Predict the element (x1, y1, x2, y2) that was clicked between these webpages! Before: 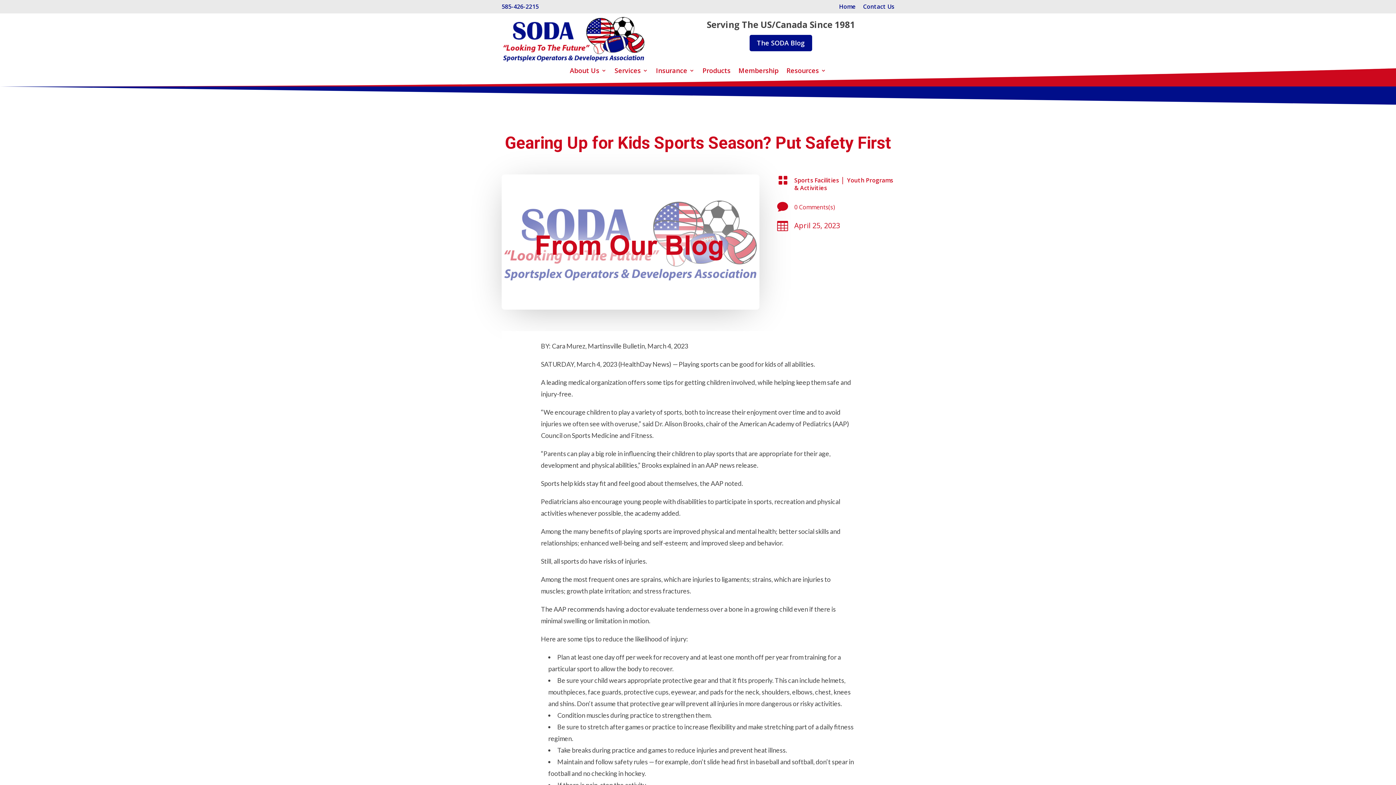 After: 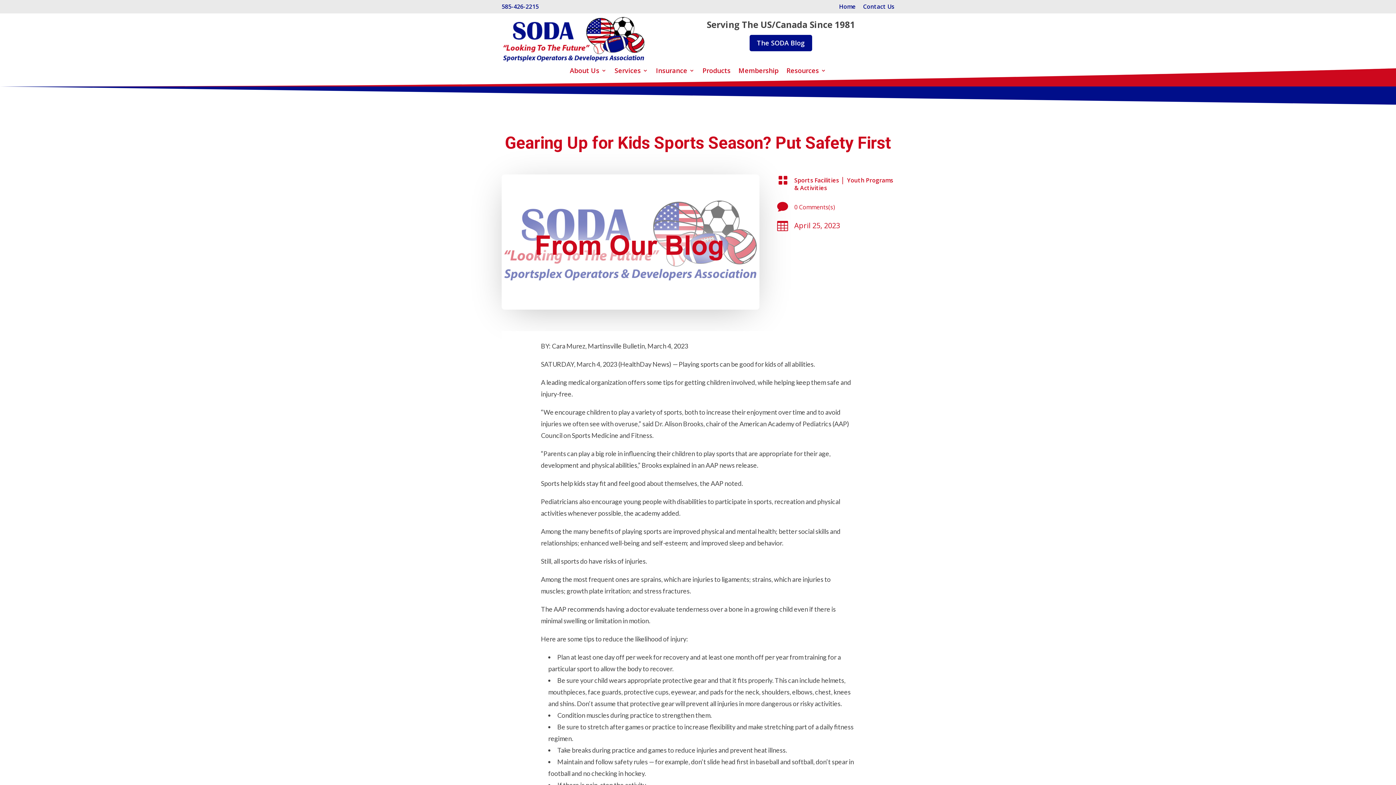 Action: label: 0 Comments(s) bbox: (794, 203, 835, 211)